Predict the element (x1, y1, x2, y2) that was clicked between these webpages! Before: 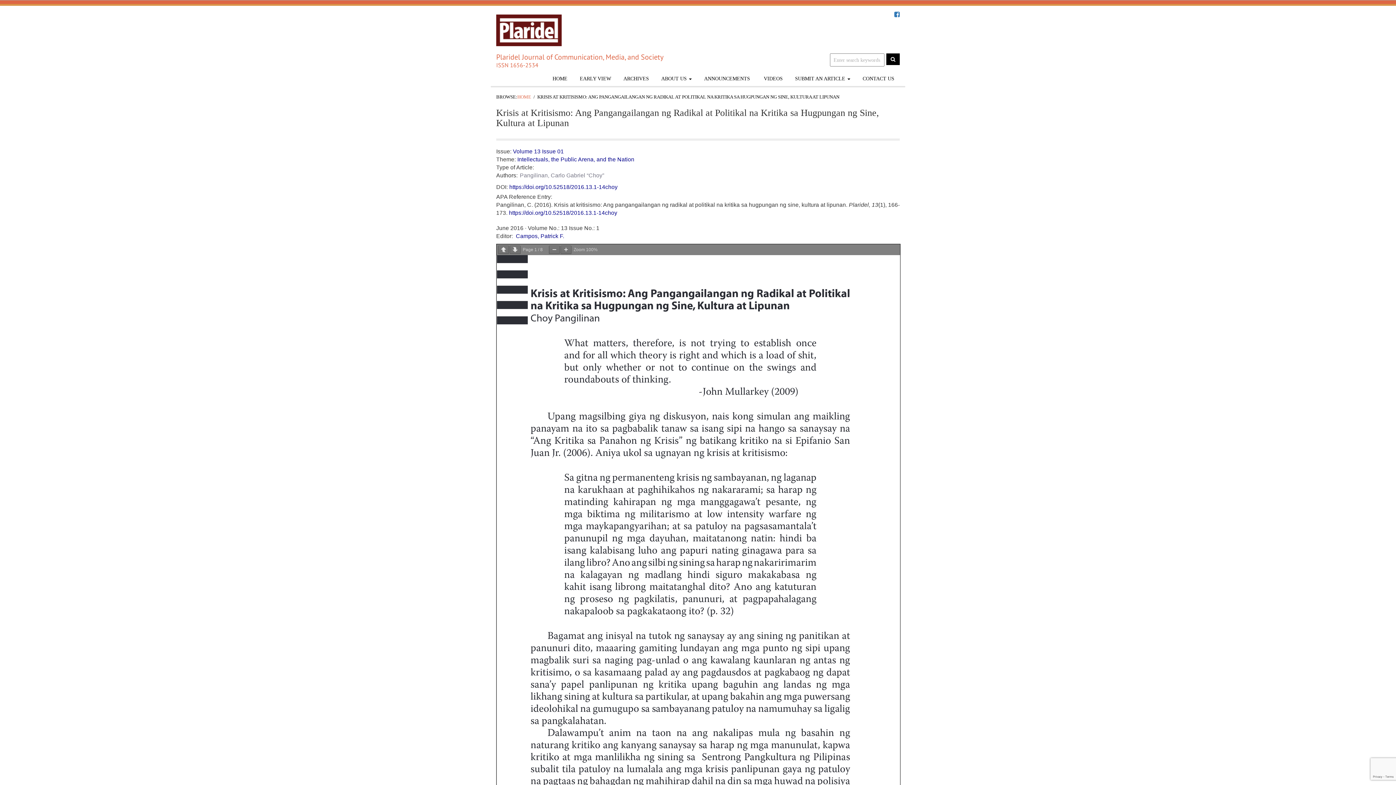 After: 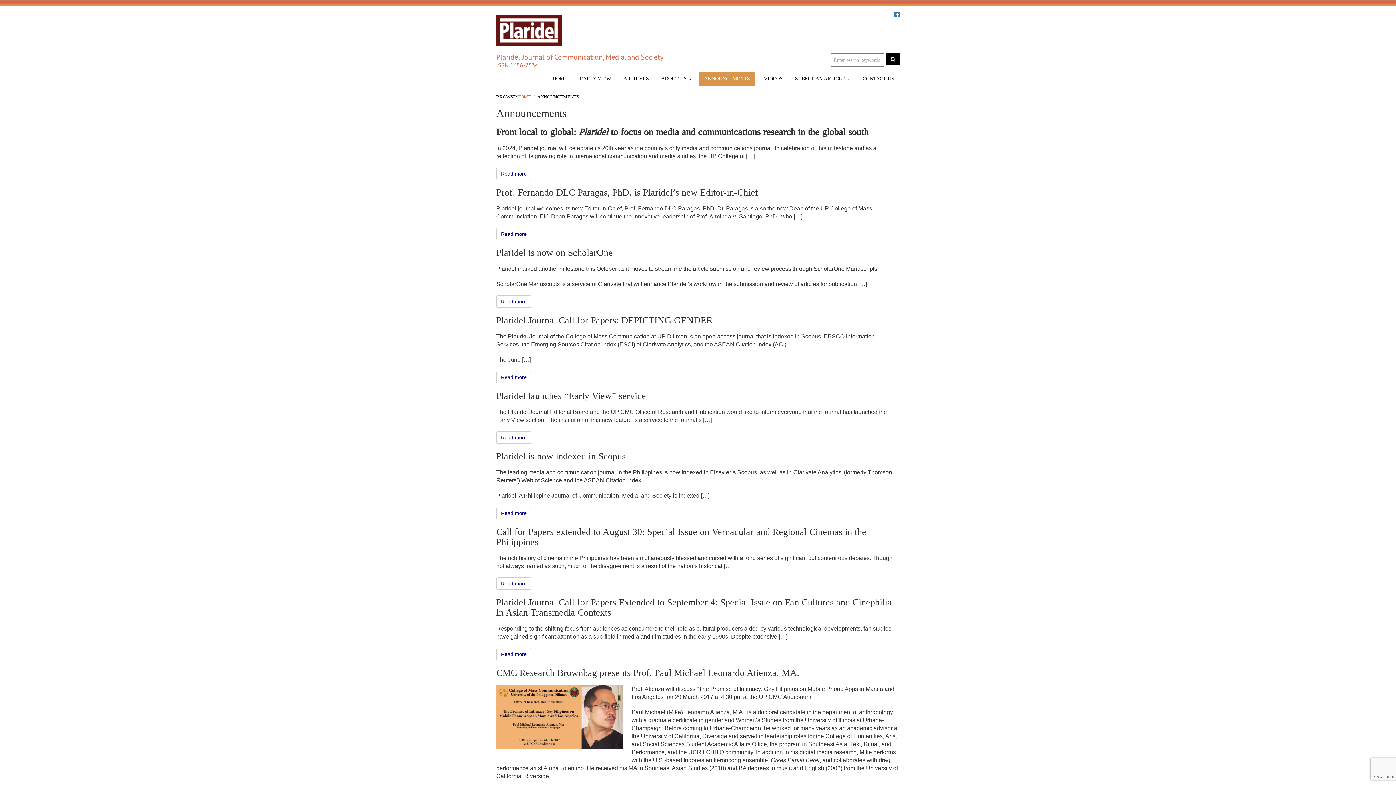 Action: label: ANNOUNCEMENTS bbox: (698, 71, 755, 86)